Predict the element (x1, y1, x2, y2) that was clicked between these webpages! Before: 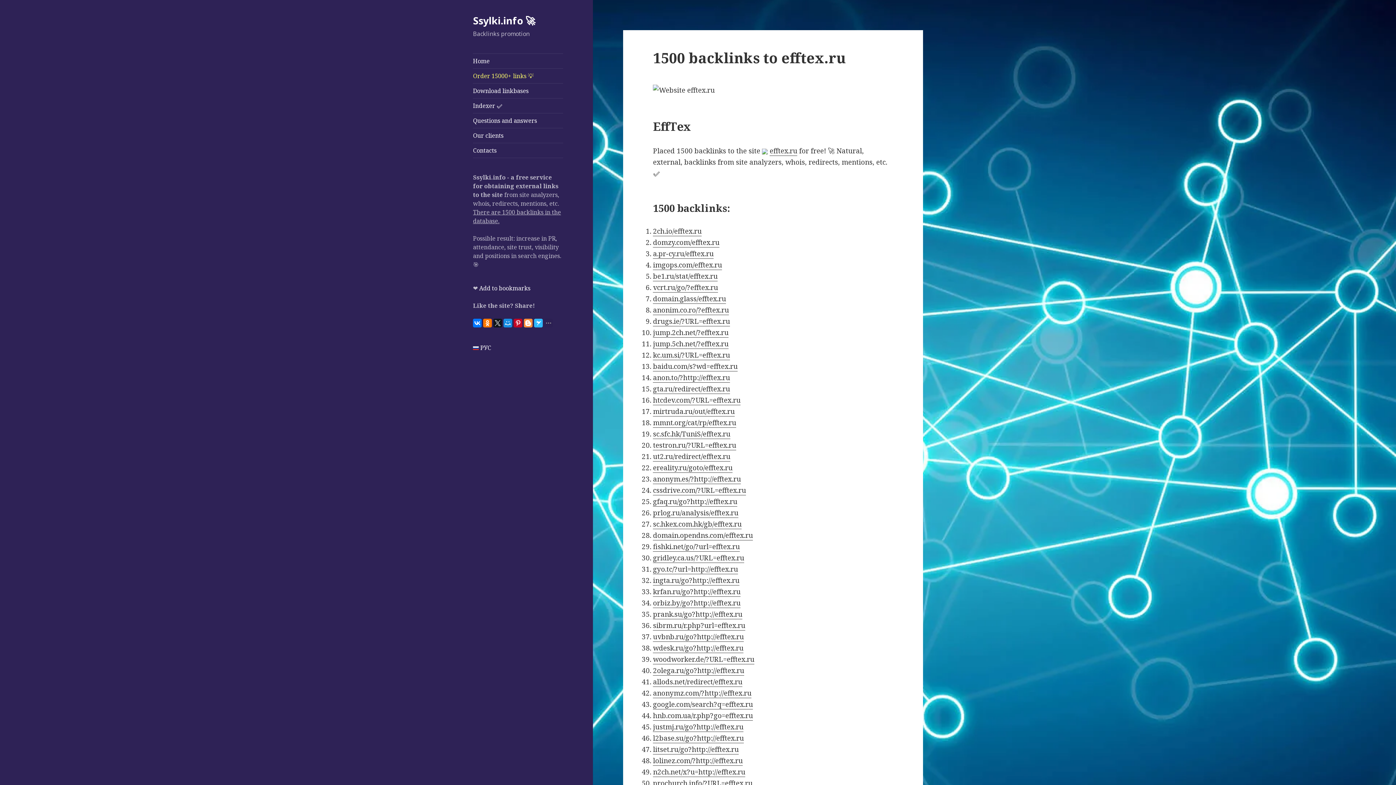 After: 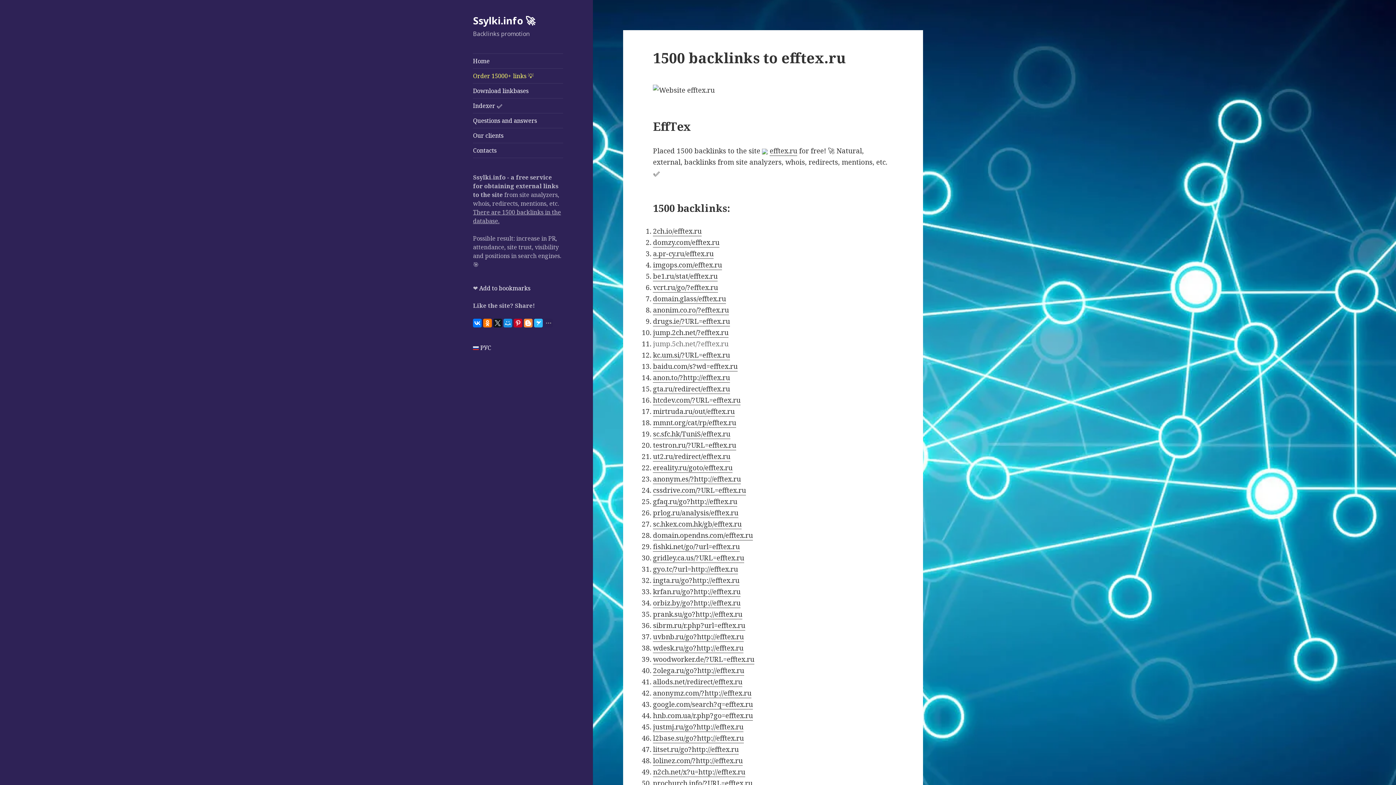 Action: label: jump.5ch.net/?efftex.ru bbox: (653, 339, 728, 348)